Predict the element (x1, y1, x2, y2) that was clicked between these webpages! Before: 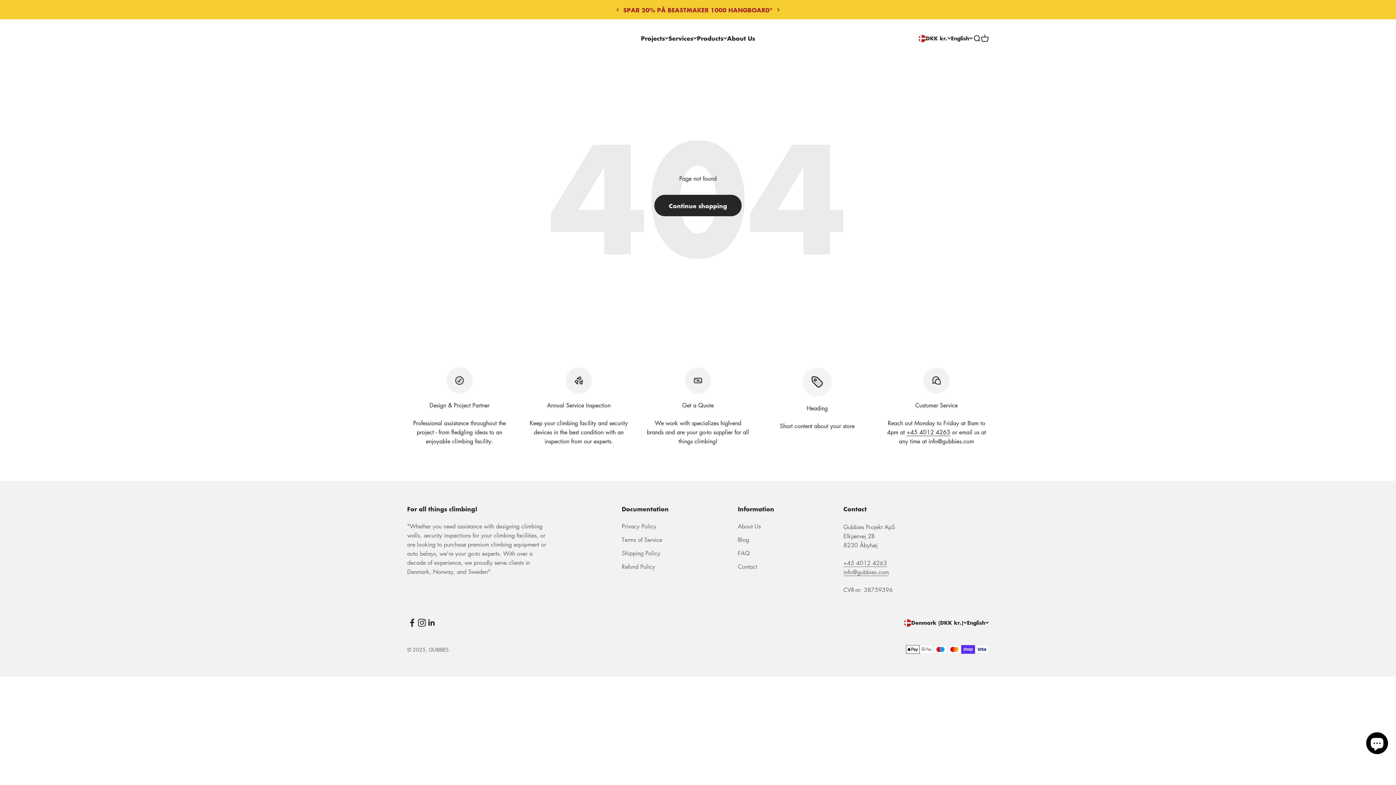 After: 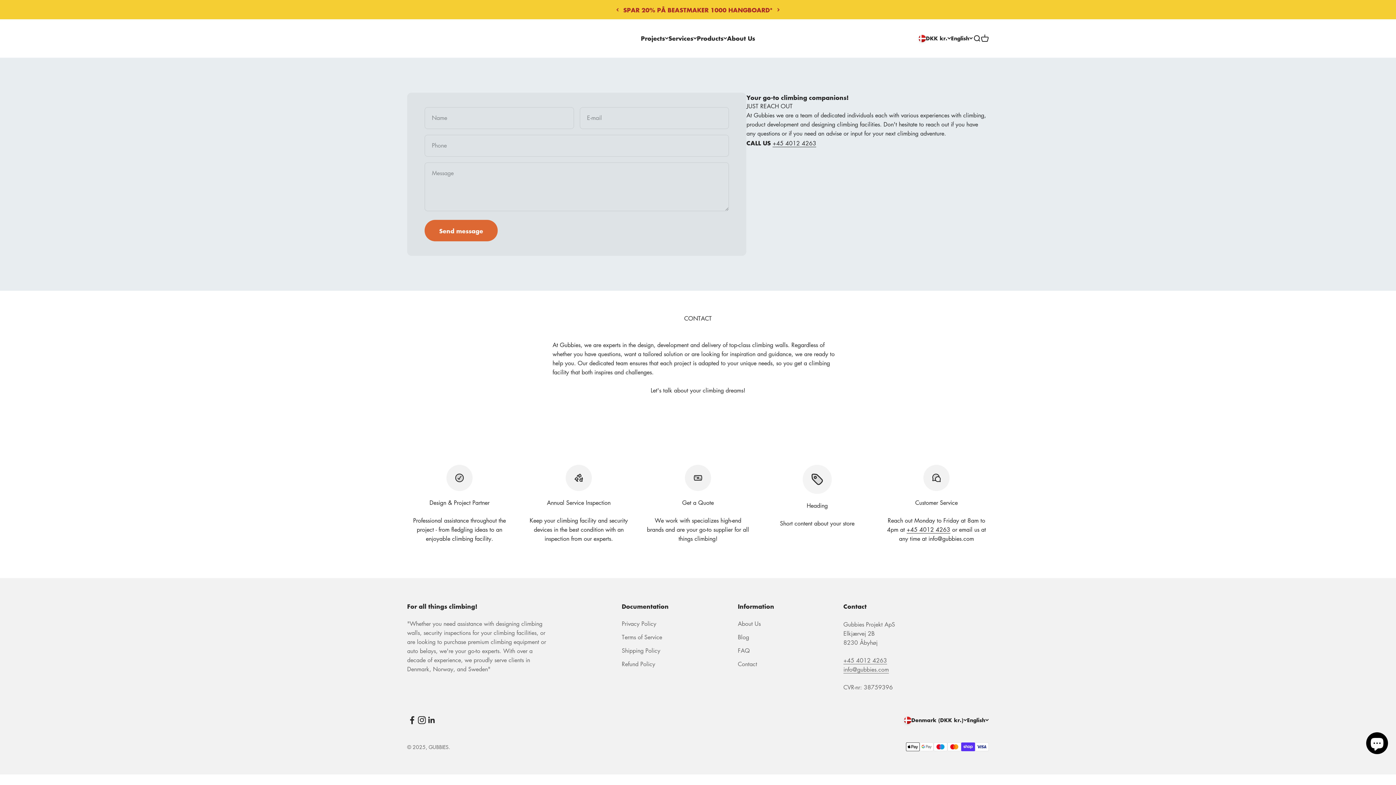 Action: bbox: (738, 562, 757, 571) label: Contact